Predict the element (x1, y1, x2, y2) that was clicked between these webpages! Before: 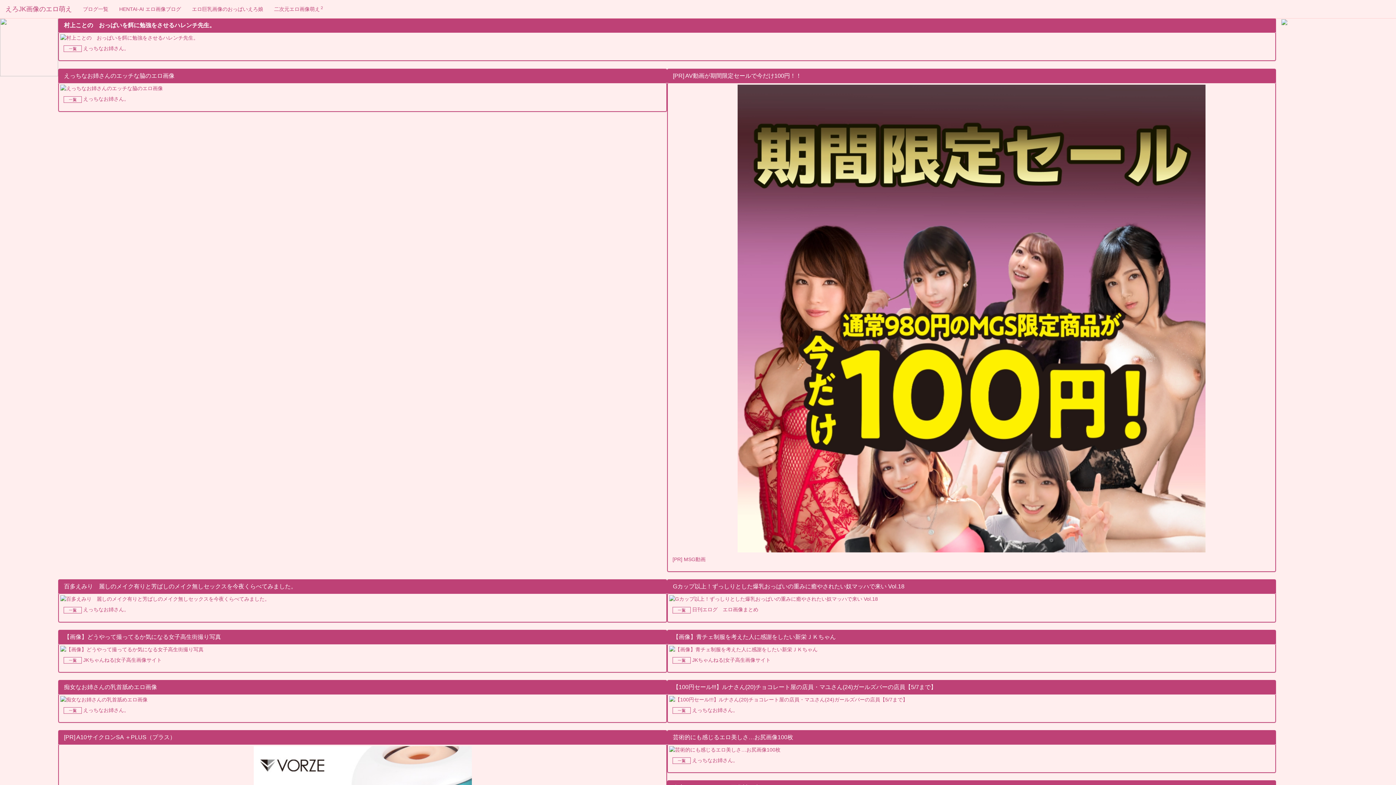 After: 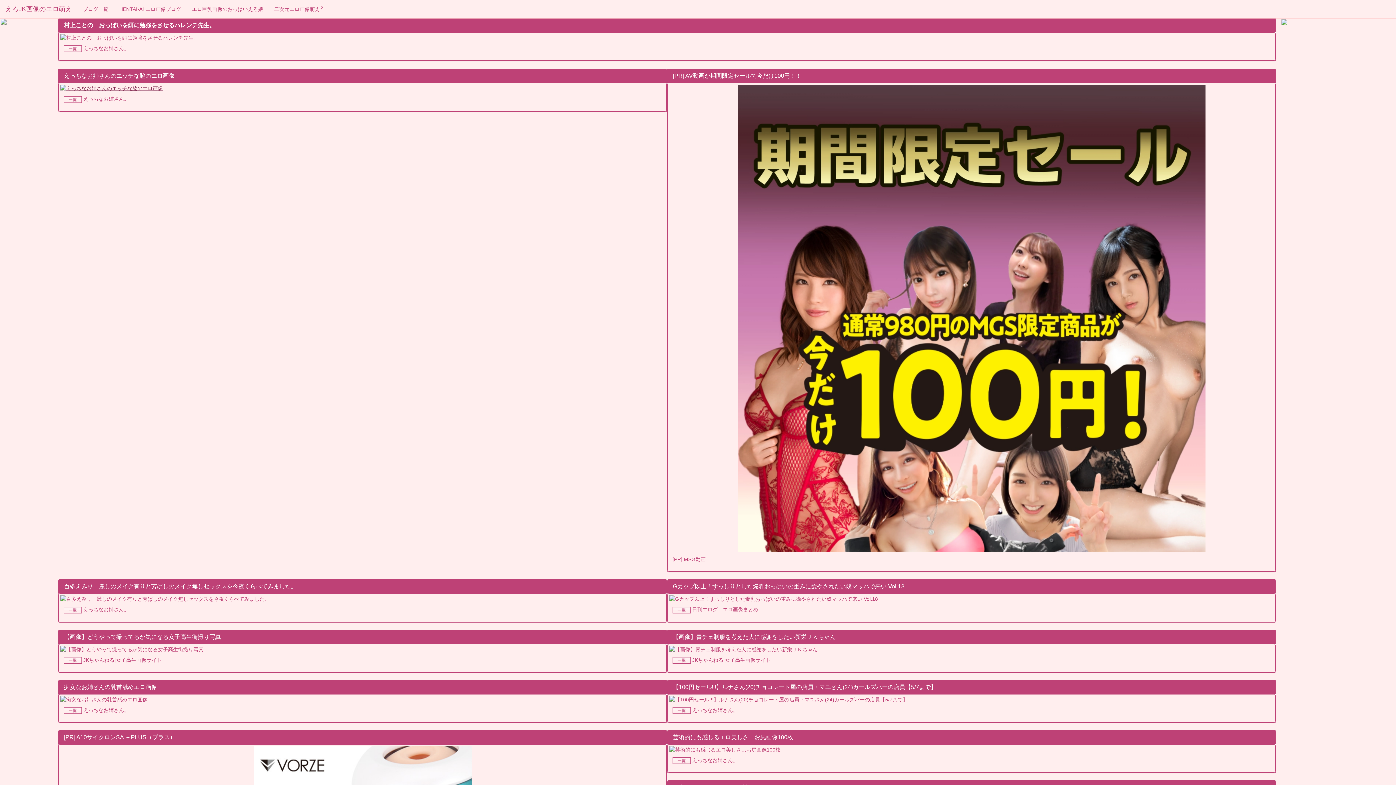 Action: bbox: (60, 84, 665, 92)